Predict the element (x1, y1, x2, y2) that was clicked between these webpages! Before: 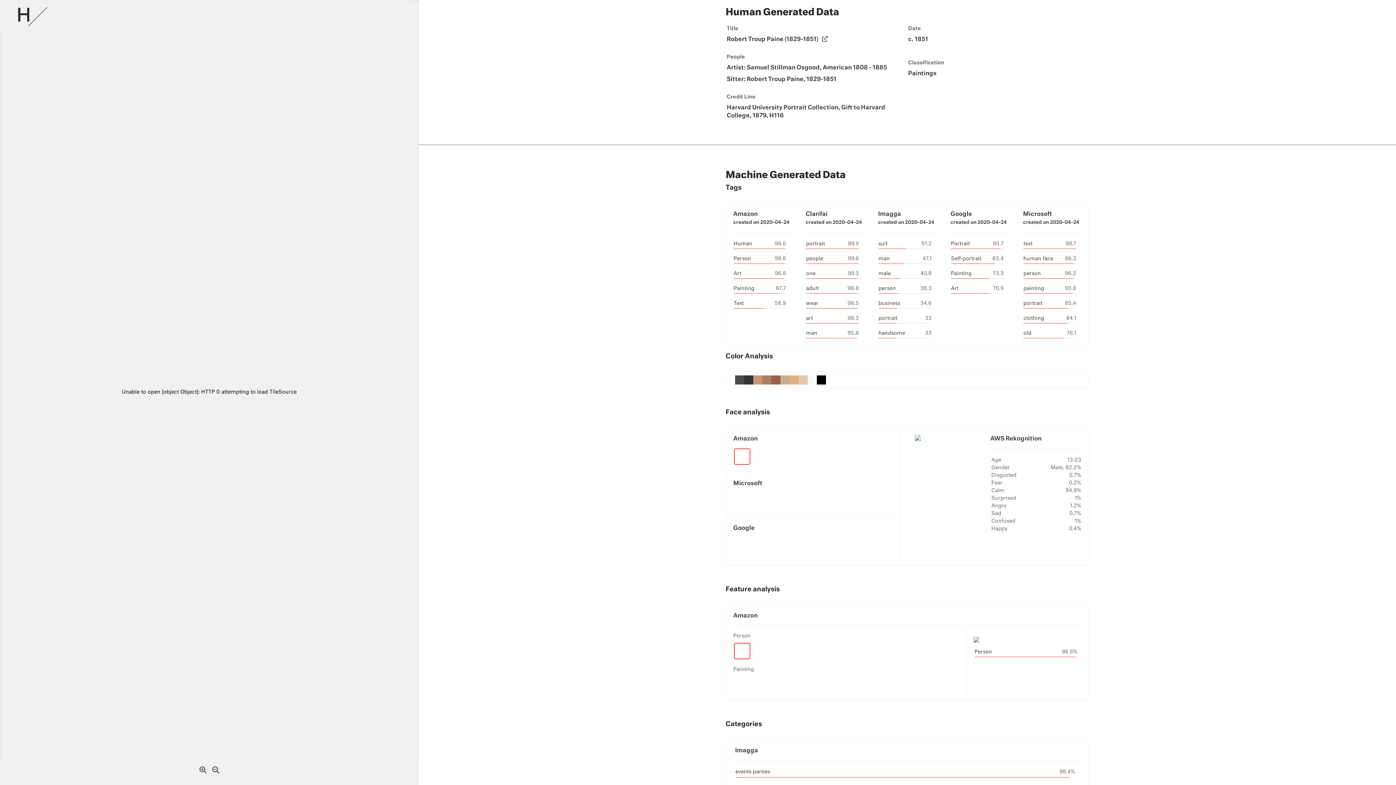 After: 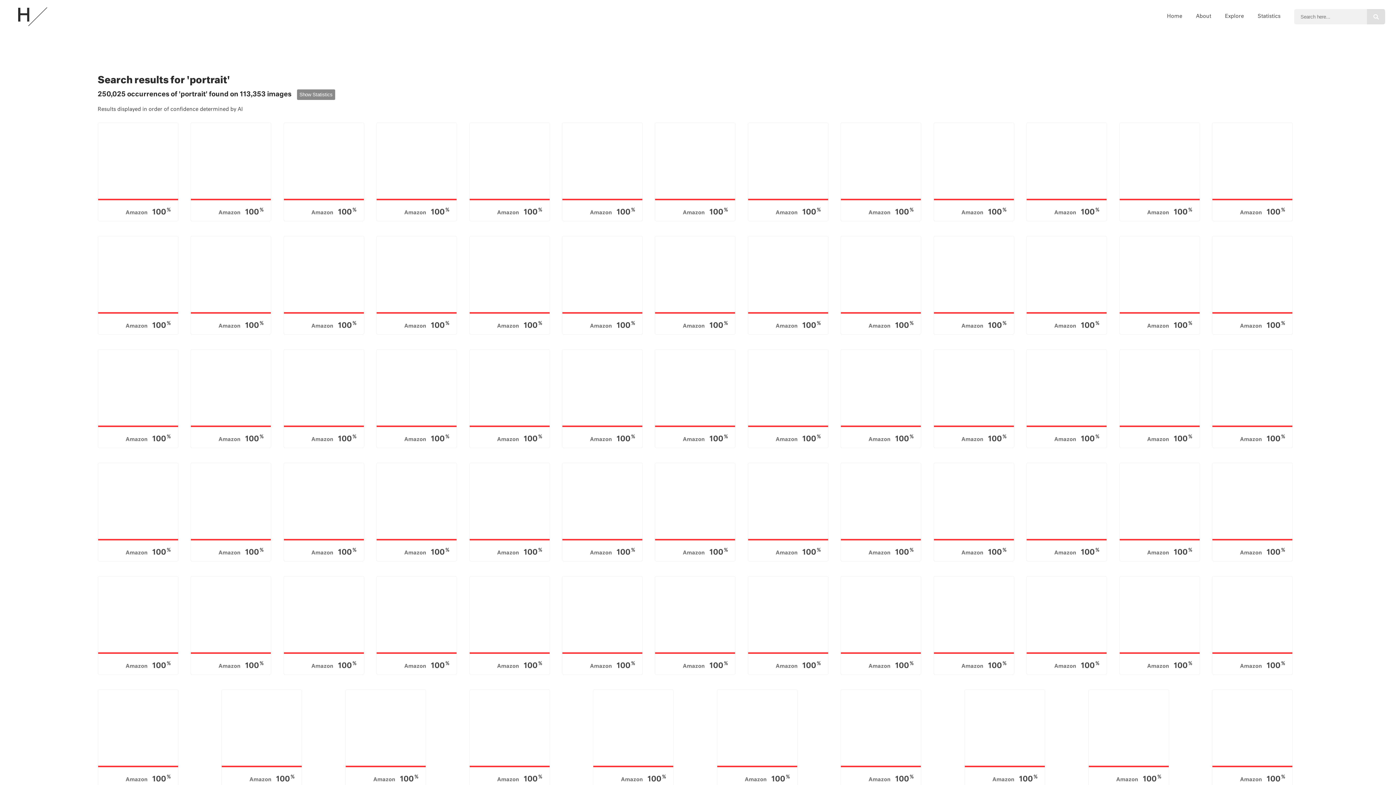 Action: label: portrait bbox: (1023, 301, 1042, 306)